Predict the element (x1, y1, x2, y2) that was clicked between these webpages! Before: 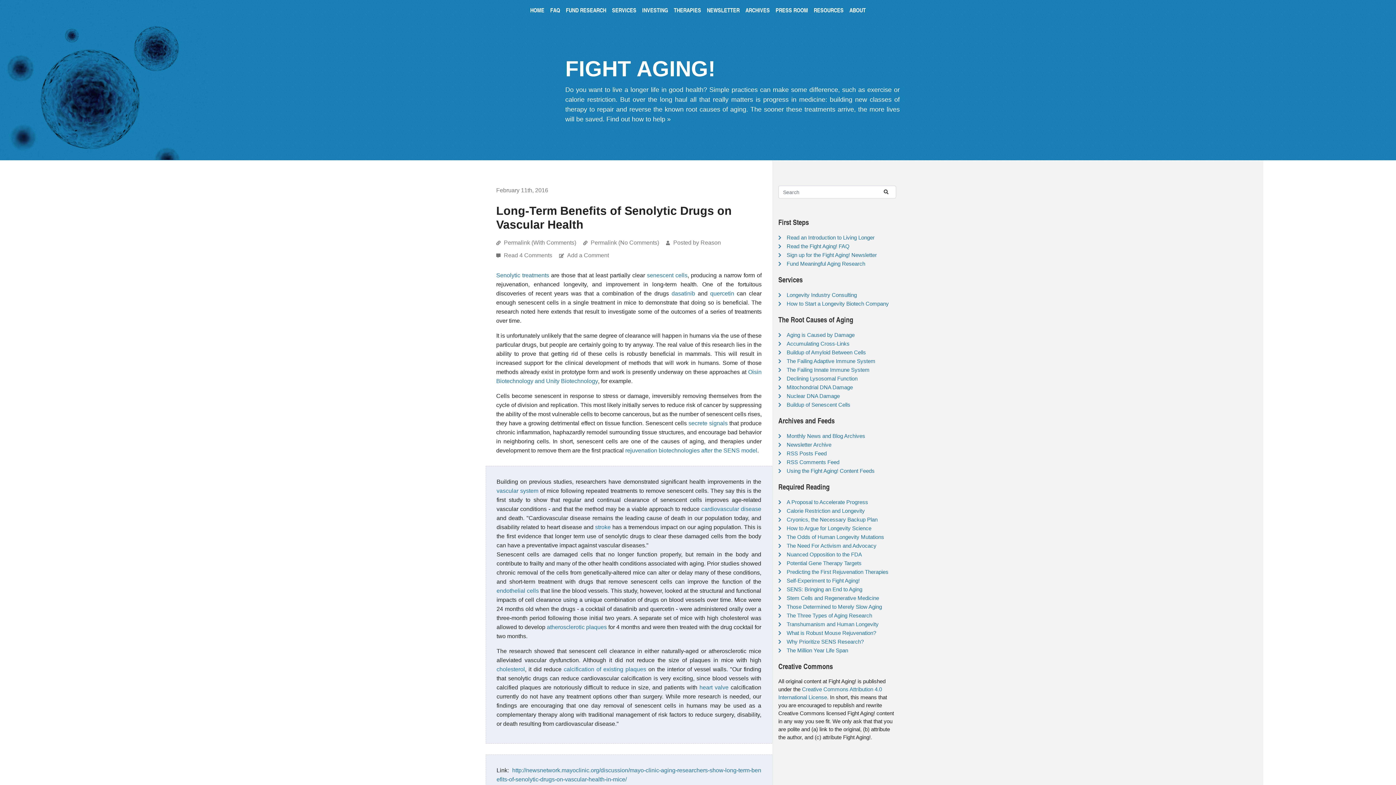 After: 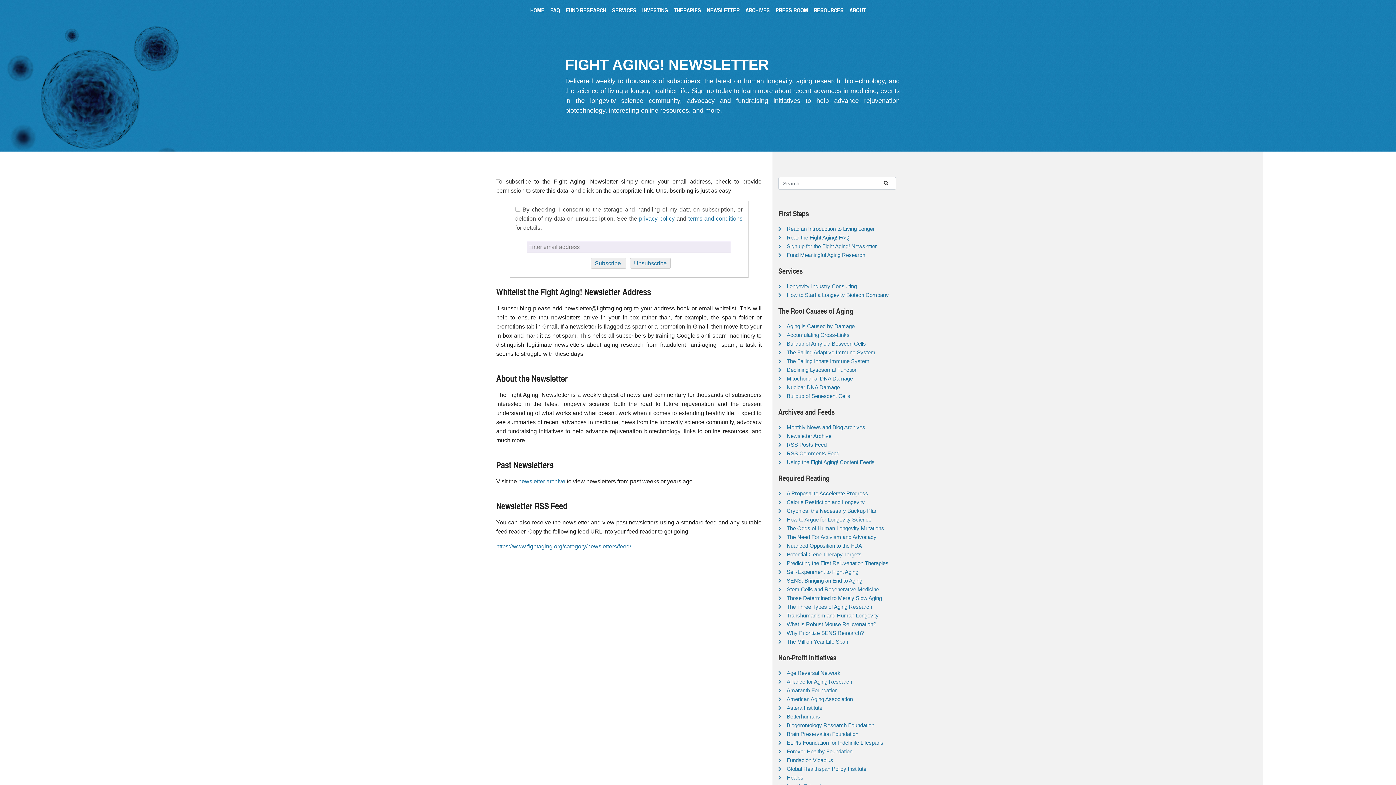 Action: label: NEWSLETTER bbox: (704, 2, 742, 22)